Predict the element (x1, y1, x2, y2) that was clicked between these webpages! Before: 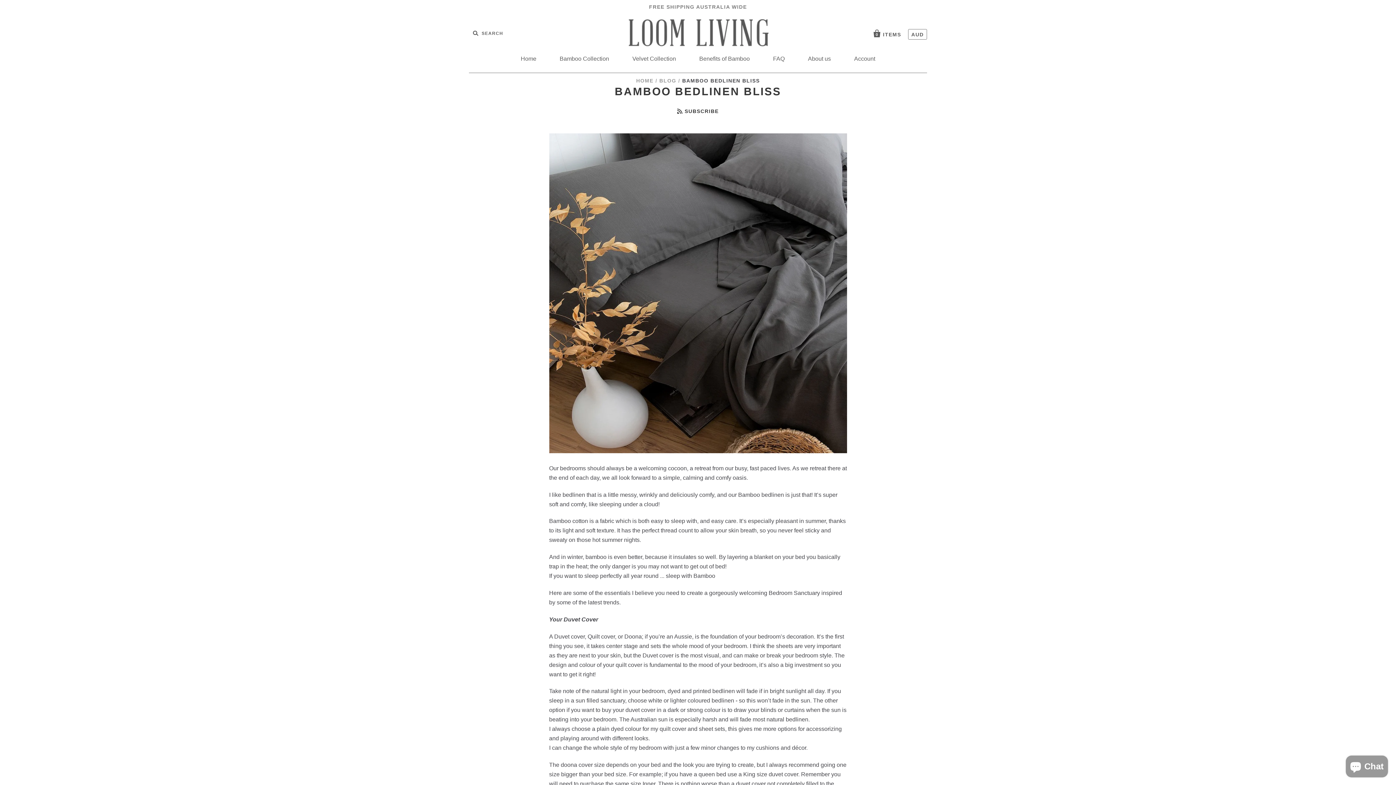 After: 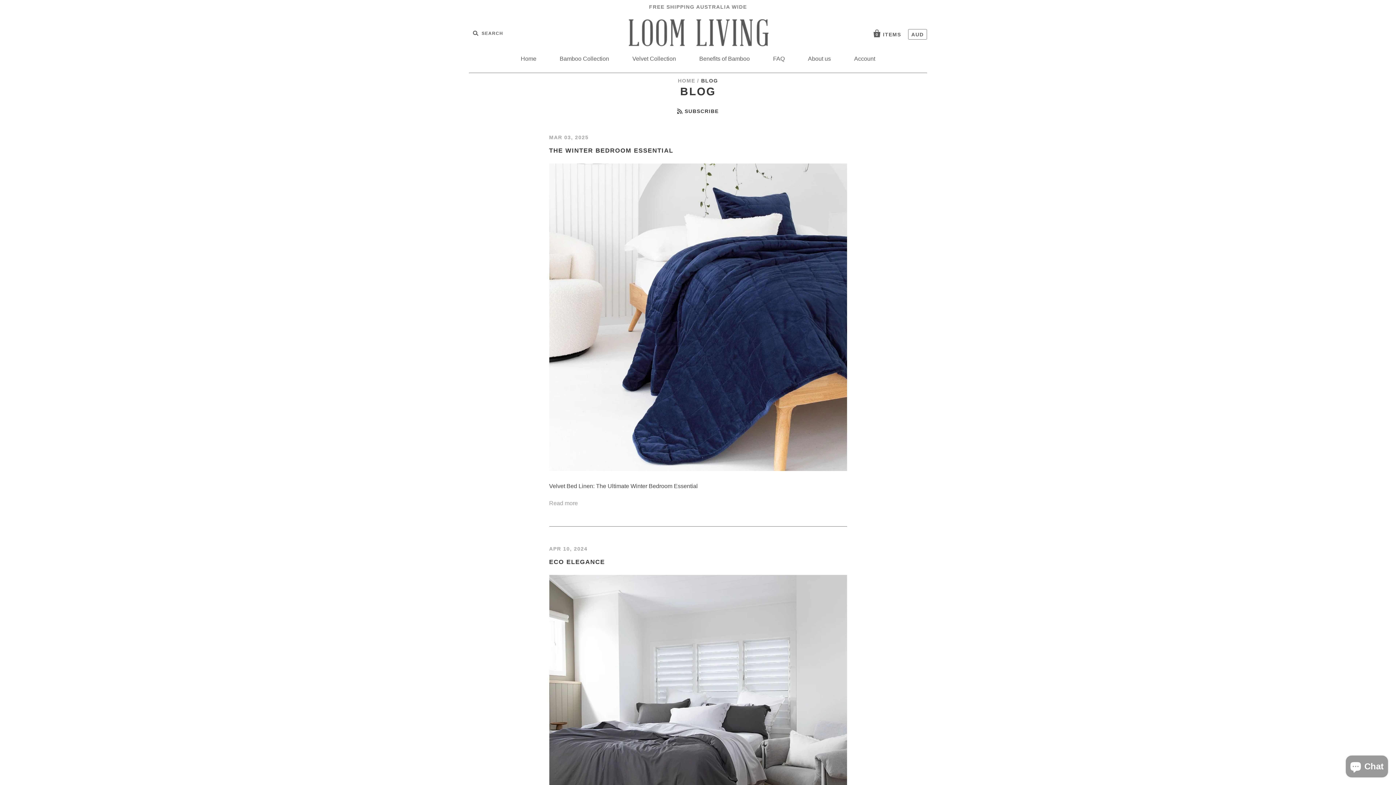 Action: label: BLOG bbox: (659, 77, 676, 83)